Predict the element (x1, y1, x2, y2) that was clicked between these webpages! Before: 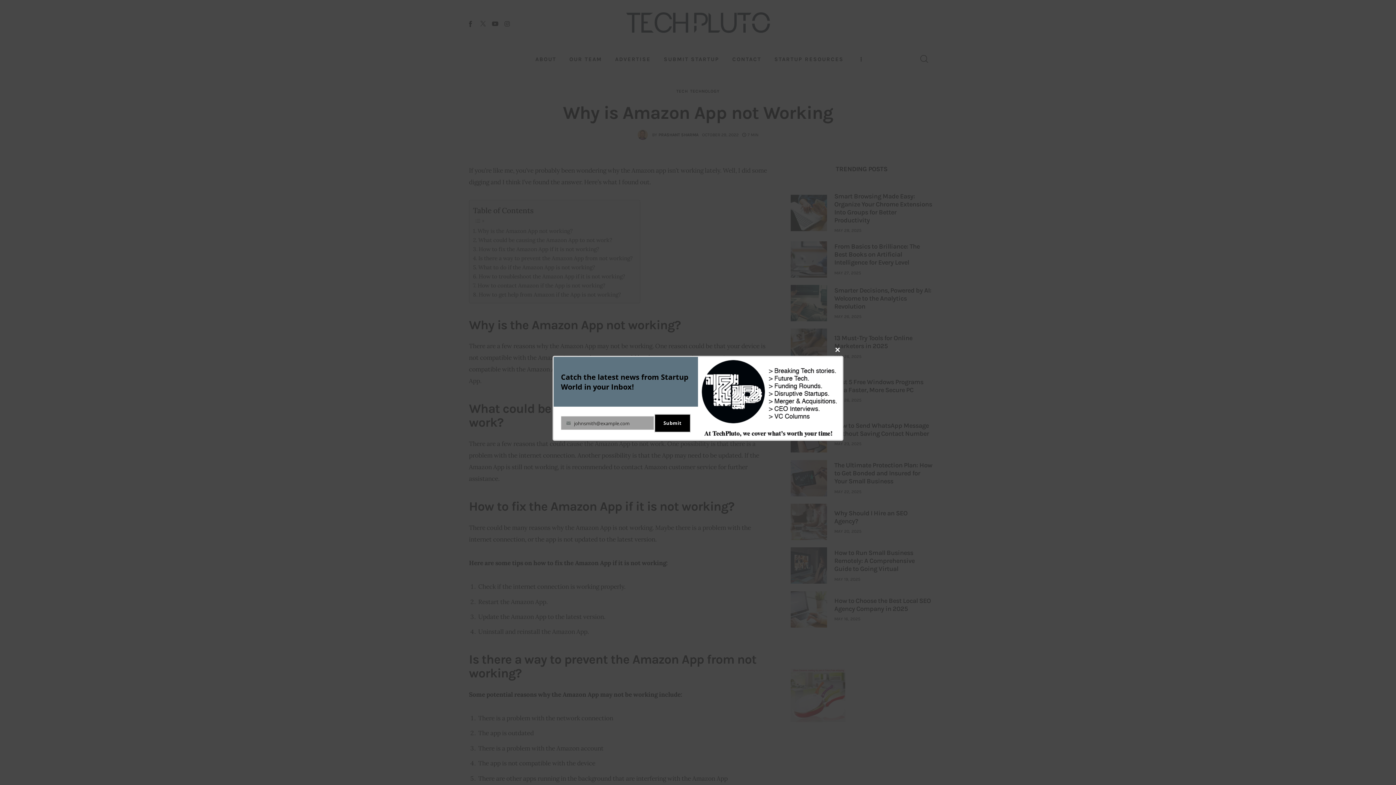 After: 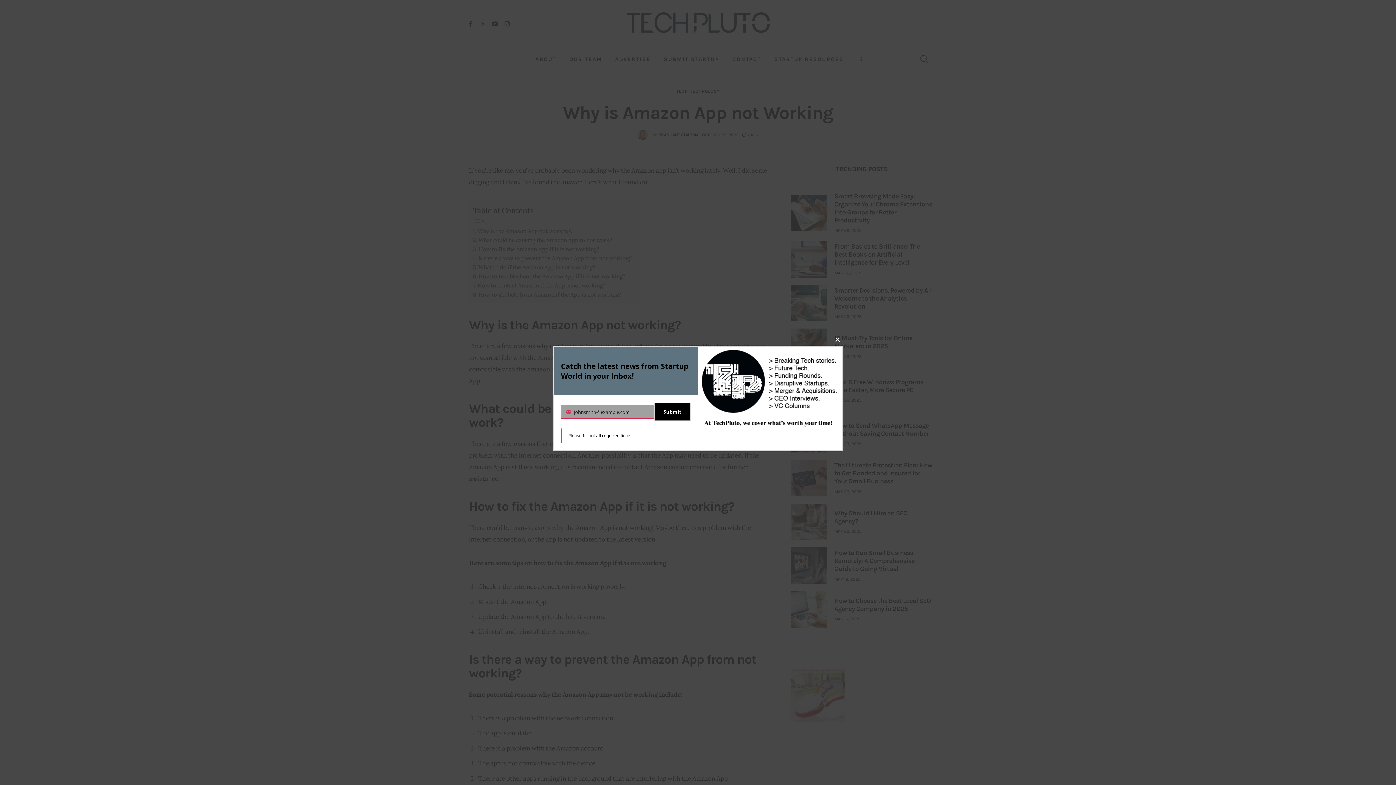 Action: bbox: (654, 414, 690, 432) label: Submit